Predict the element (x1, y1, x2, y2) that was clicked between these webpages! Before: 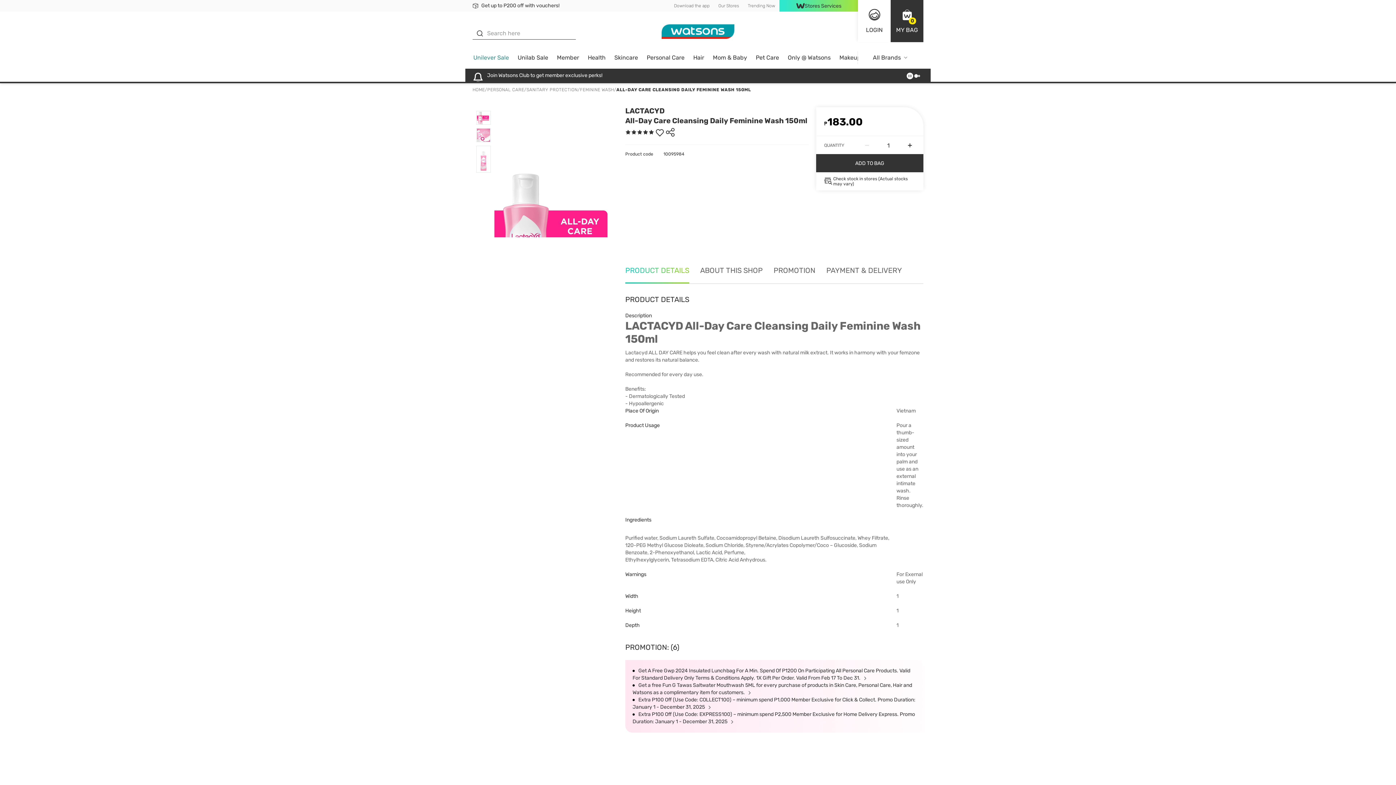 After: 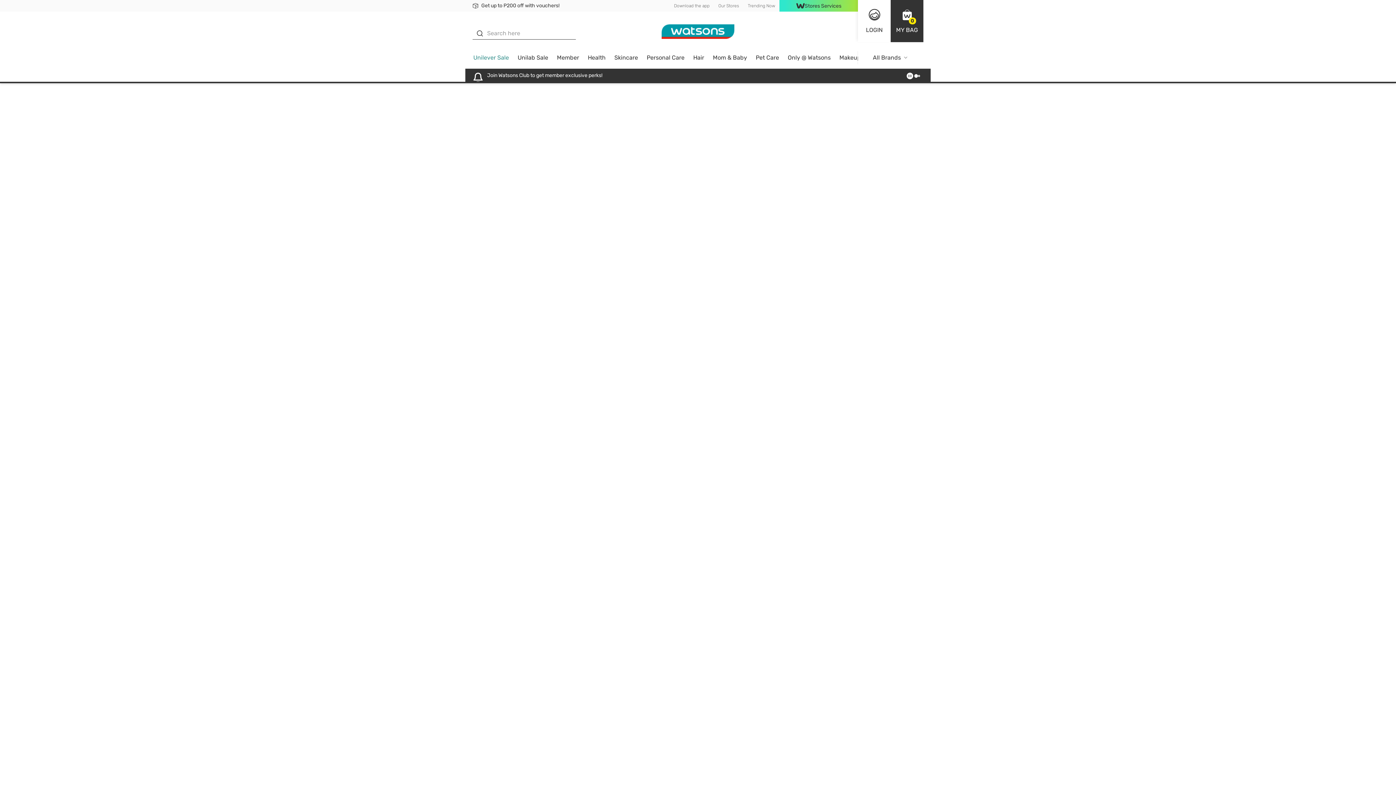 Action: bbox: (713, 54, 747, 60) label: Mom & Baby